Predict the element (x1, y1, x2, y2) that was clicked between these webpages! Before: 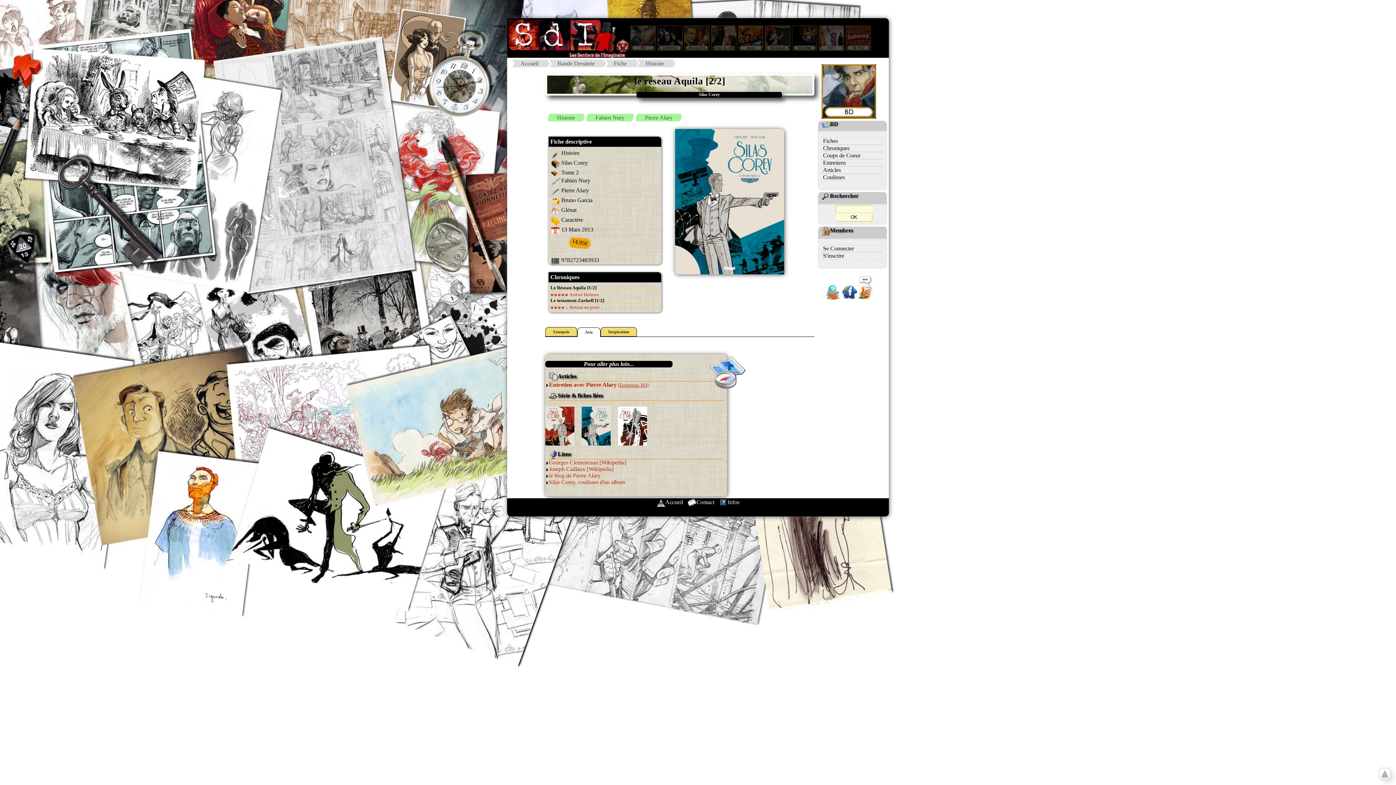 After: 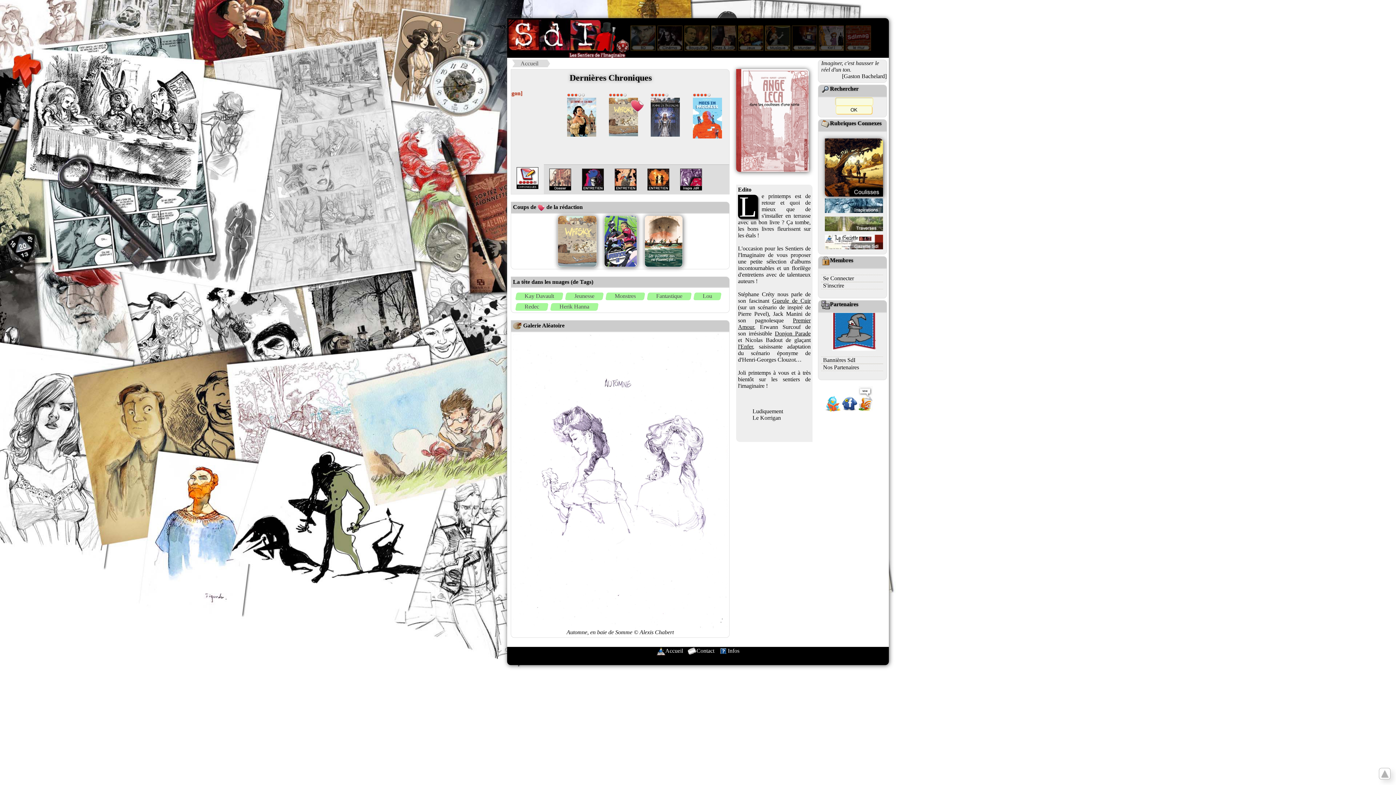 Action: label: Accueil bbox: (514, 59, 544, 67)